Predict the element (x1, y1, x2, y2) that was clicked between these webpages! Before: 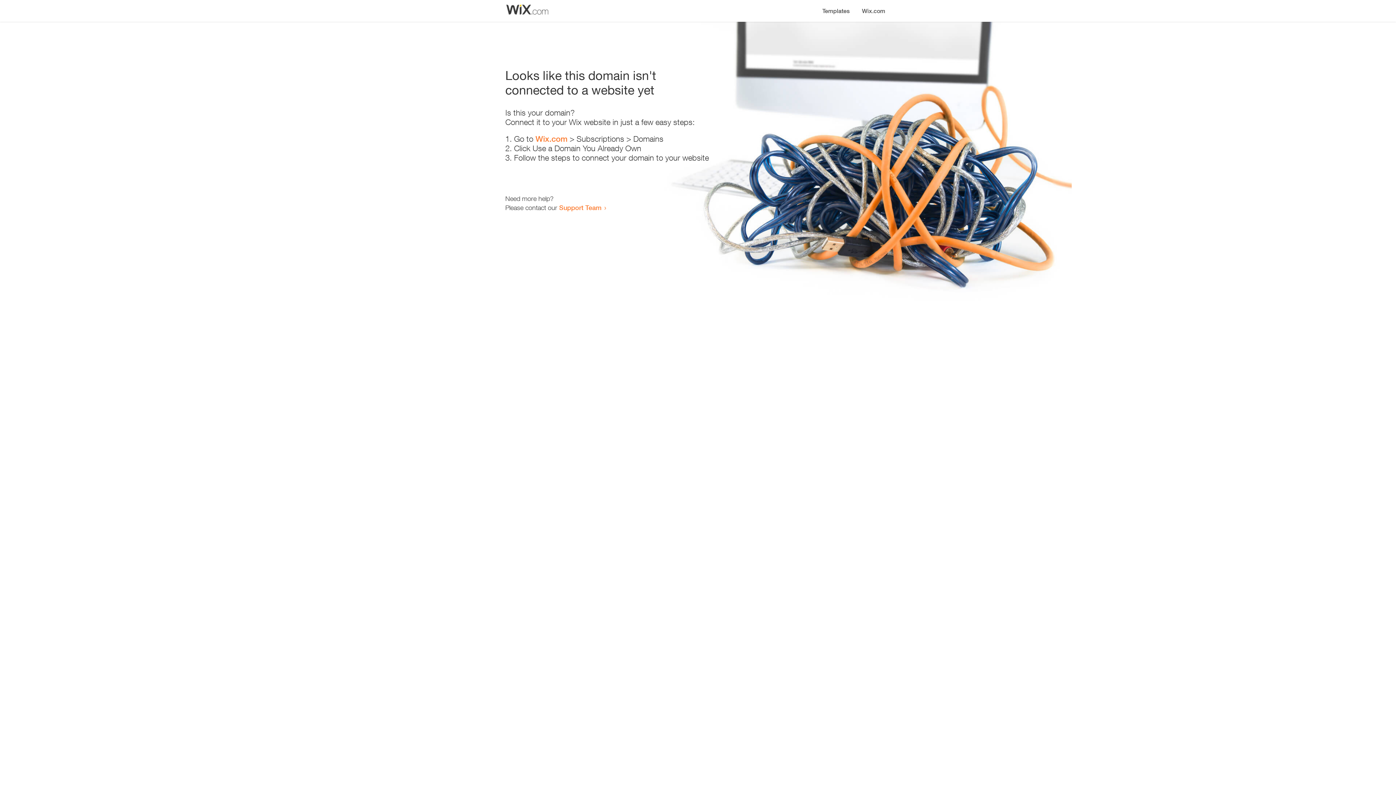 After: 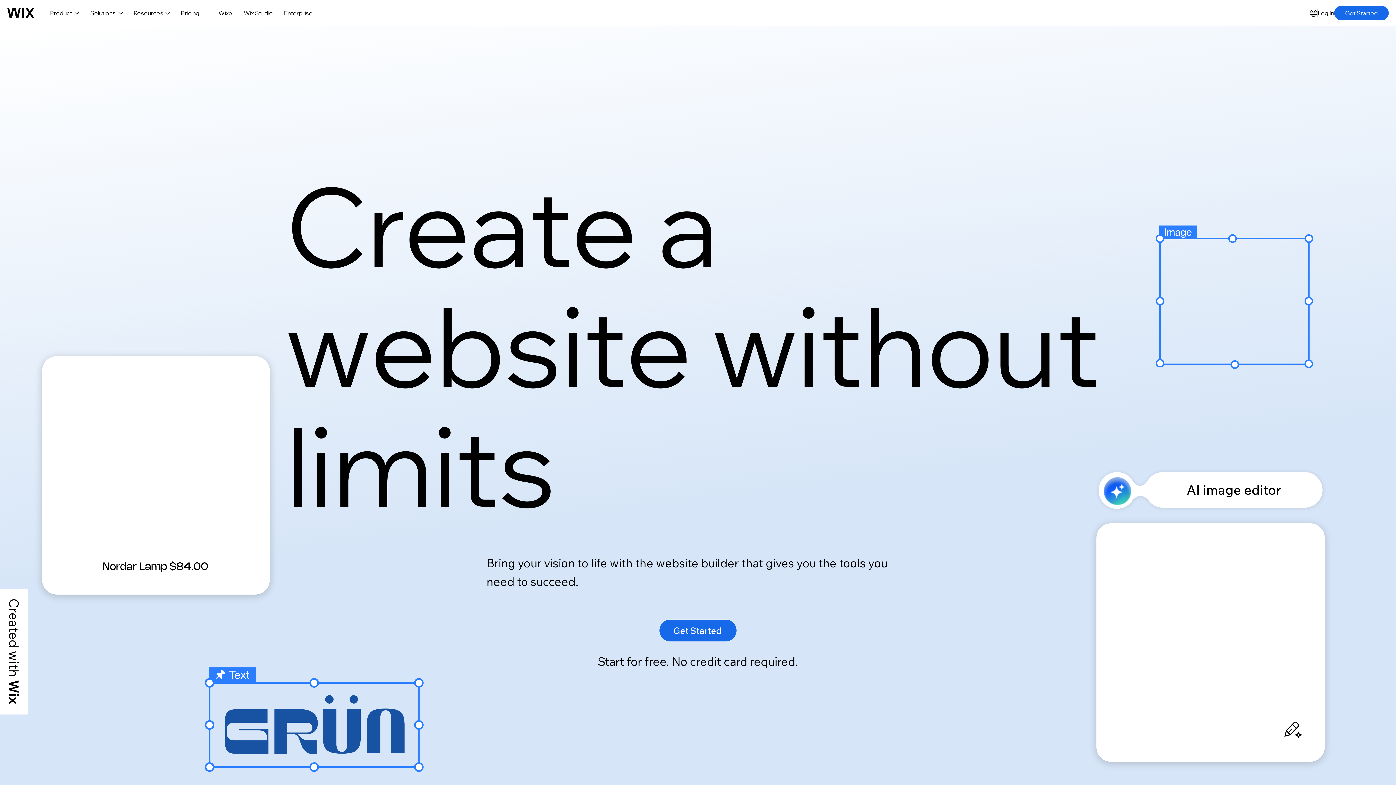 Action: label: Wix.com bbox: (856, 0, 890, 14)